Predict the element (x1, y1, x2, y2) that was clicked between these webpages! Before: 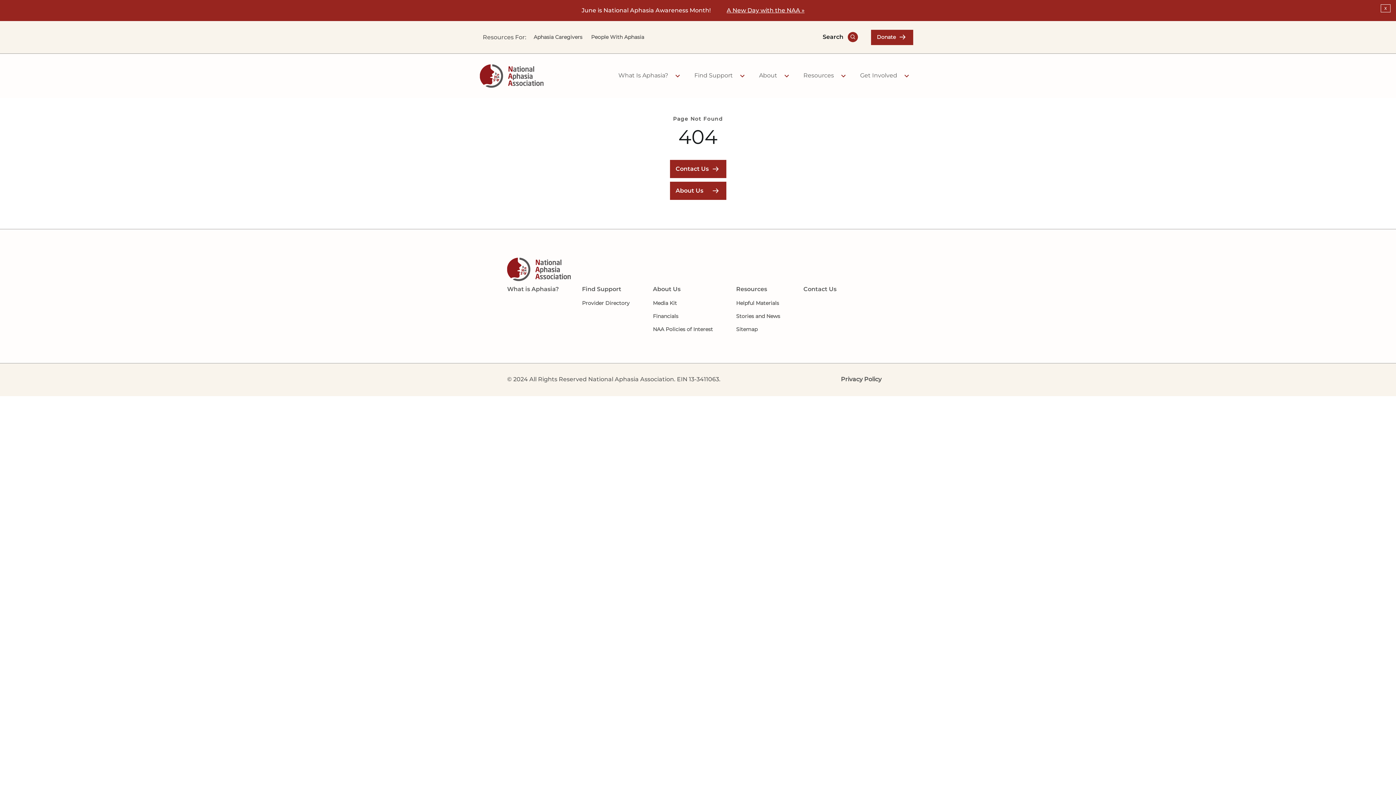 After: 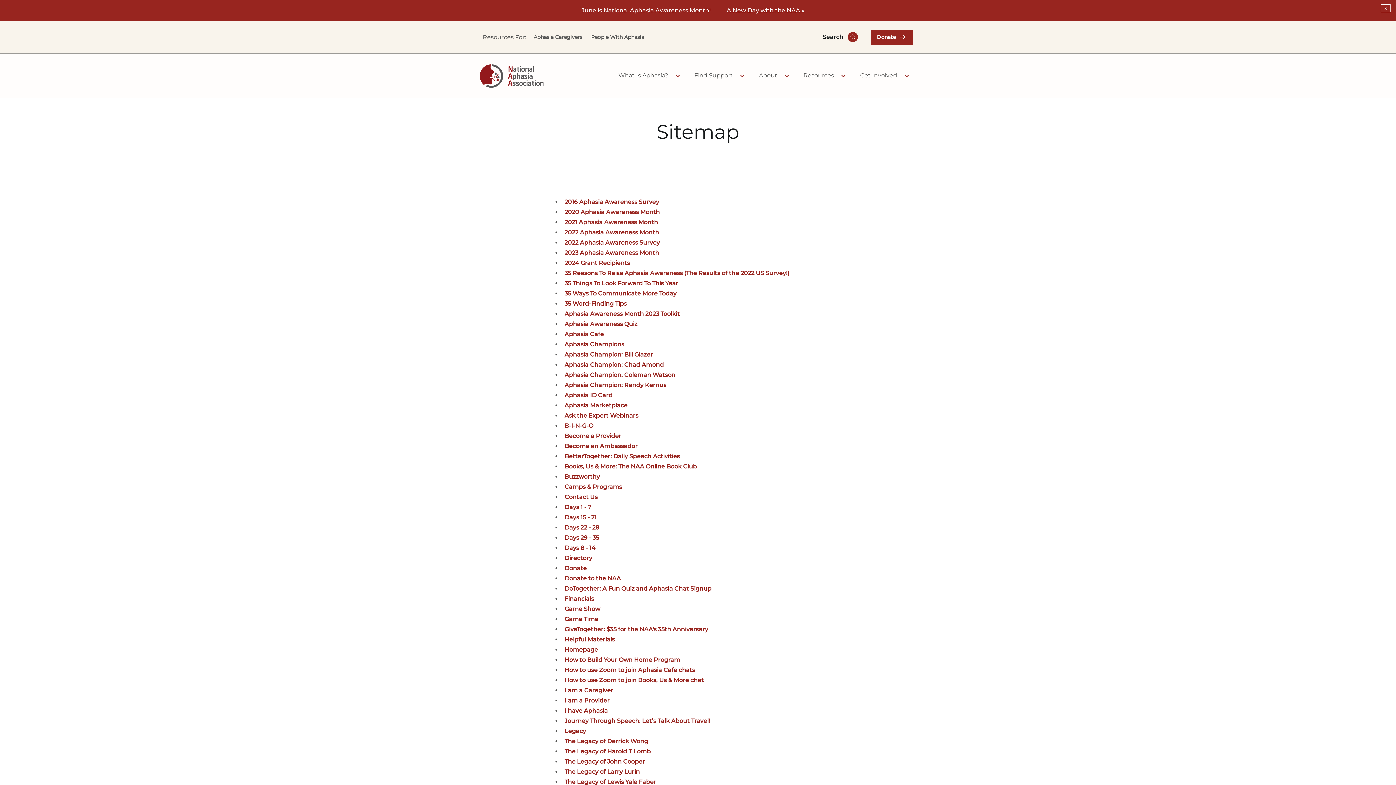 Action: label: Sitemap bbox: (736, 322, 780, 336)